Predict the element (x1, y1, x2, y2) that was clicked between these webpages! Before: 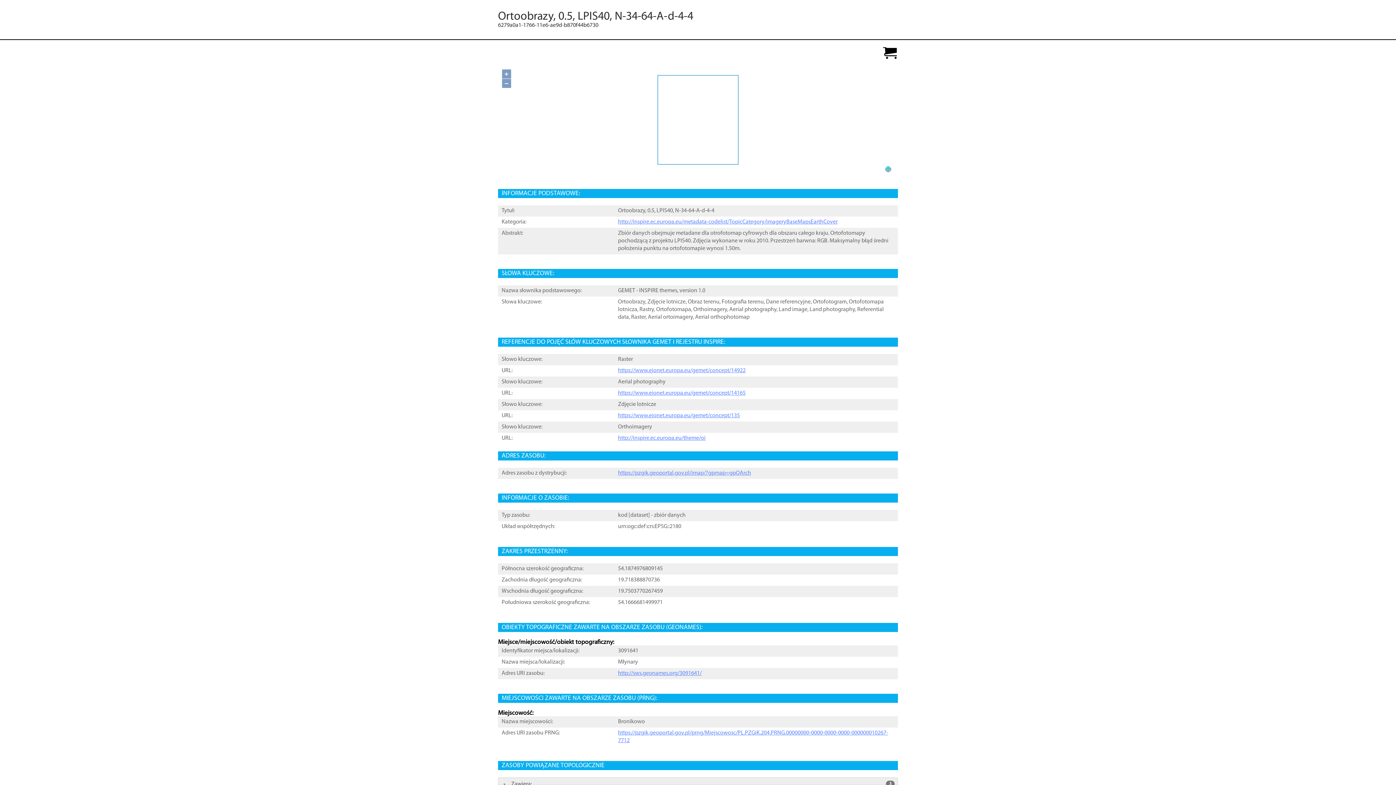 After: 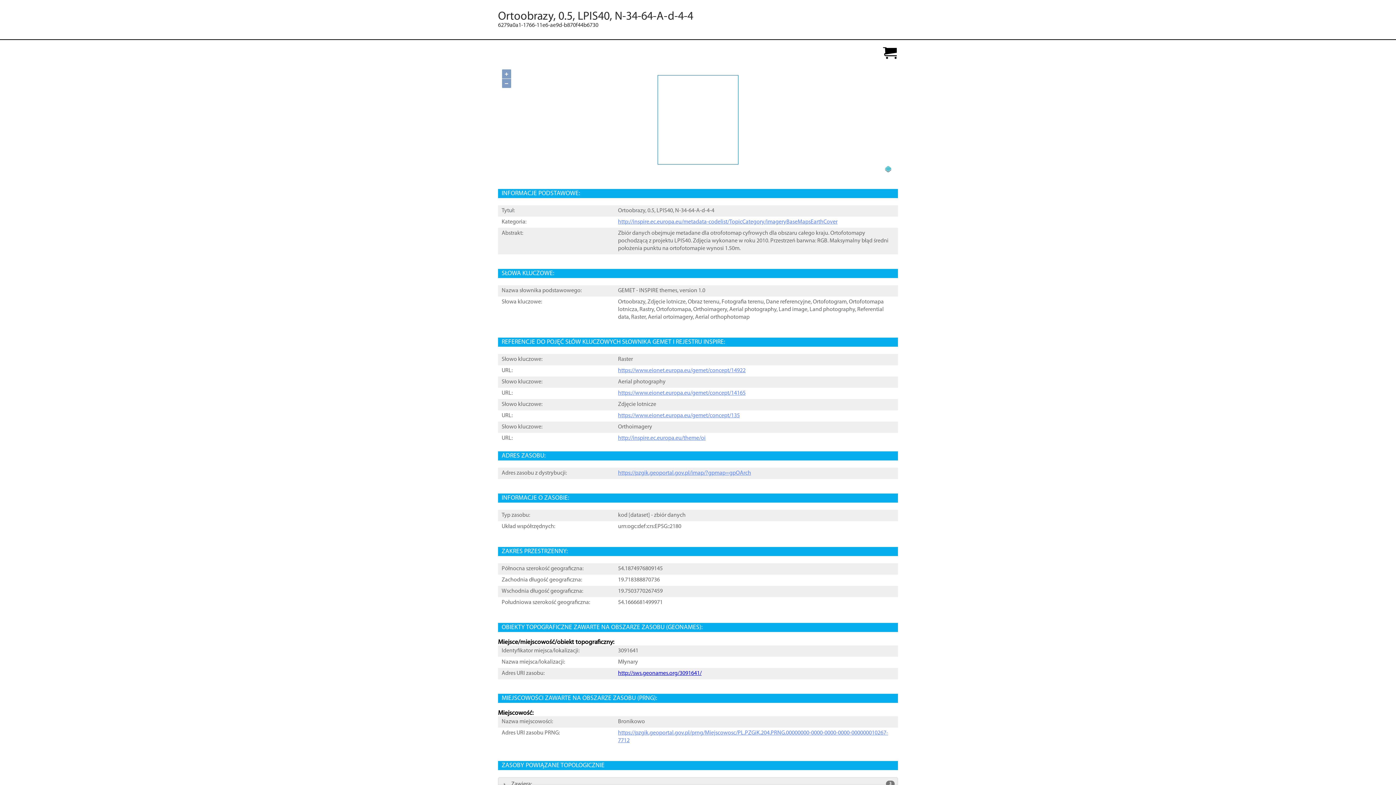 Action: bbox: (618, 670, 701, 677) label: http://sws.geonames.org/3091641/